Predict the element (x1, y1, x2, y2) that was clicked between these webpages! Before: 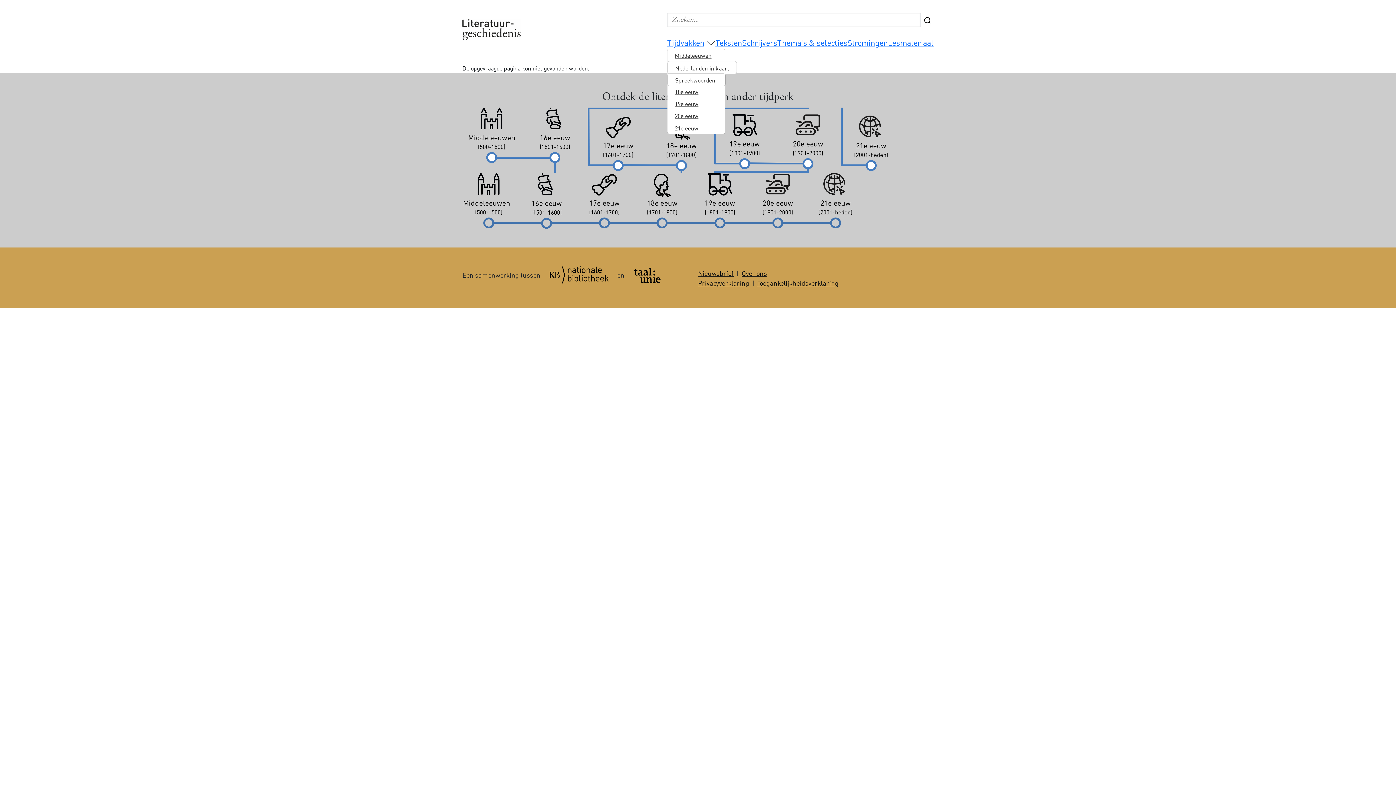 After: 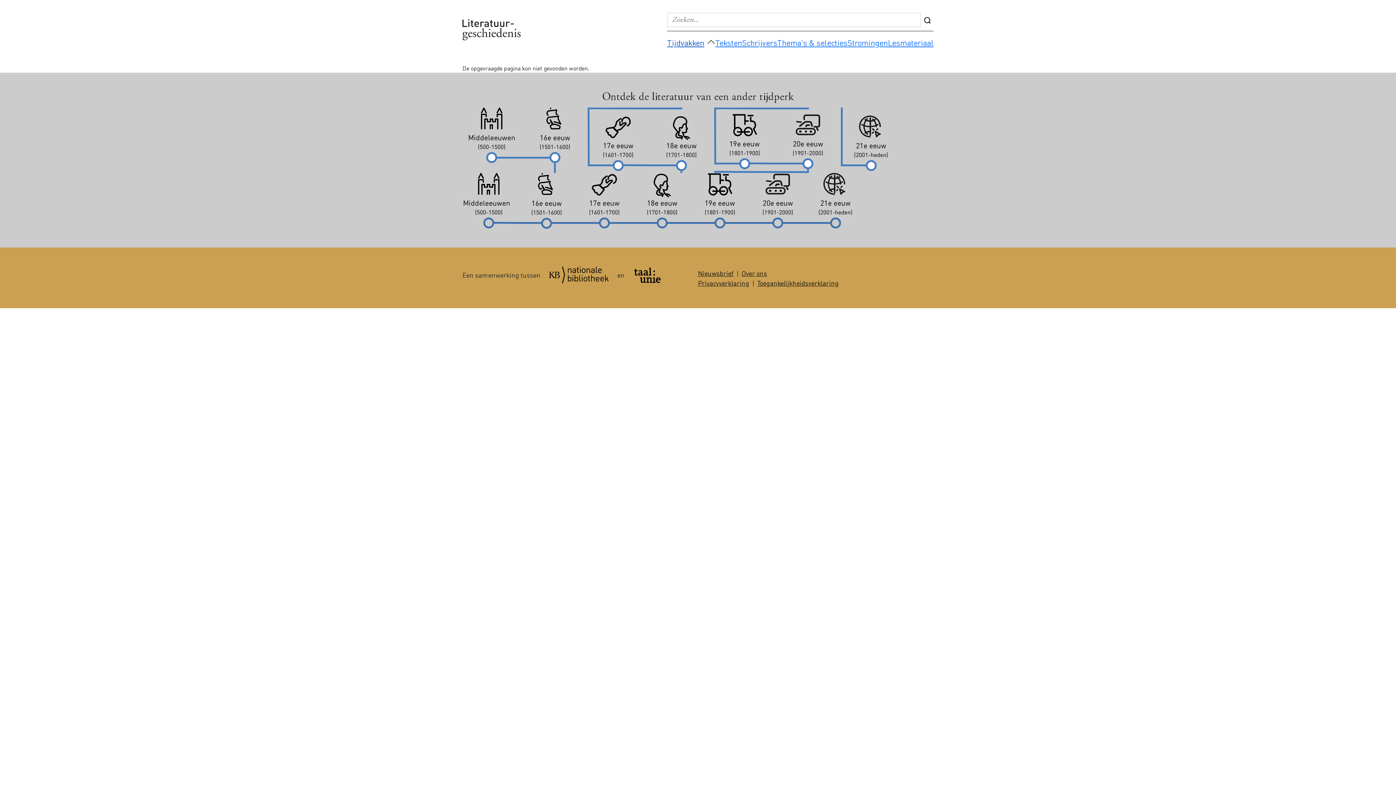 Action: label: Tijdvakken bbox: (667, 37, 704, 47)